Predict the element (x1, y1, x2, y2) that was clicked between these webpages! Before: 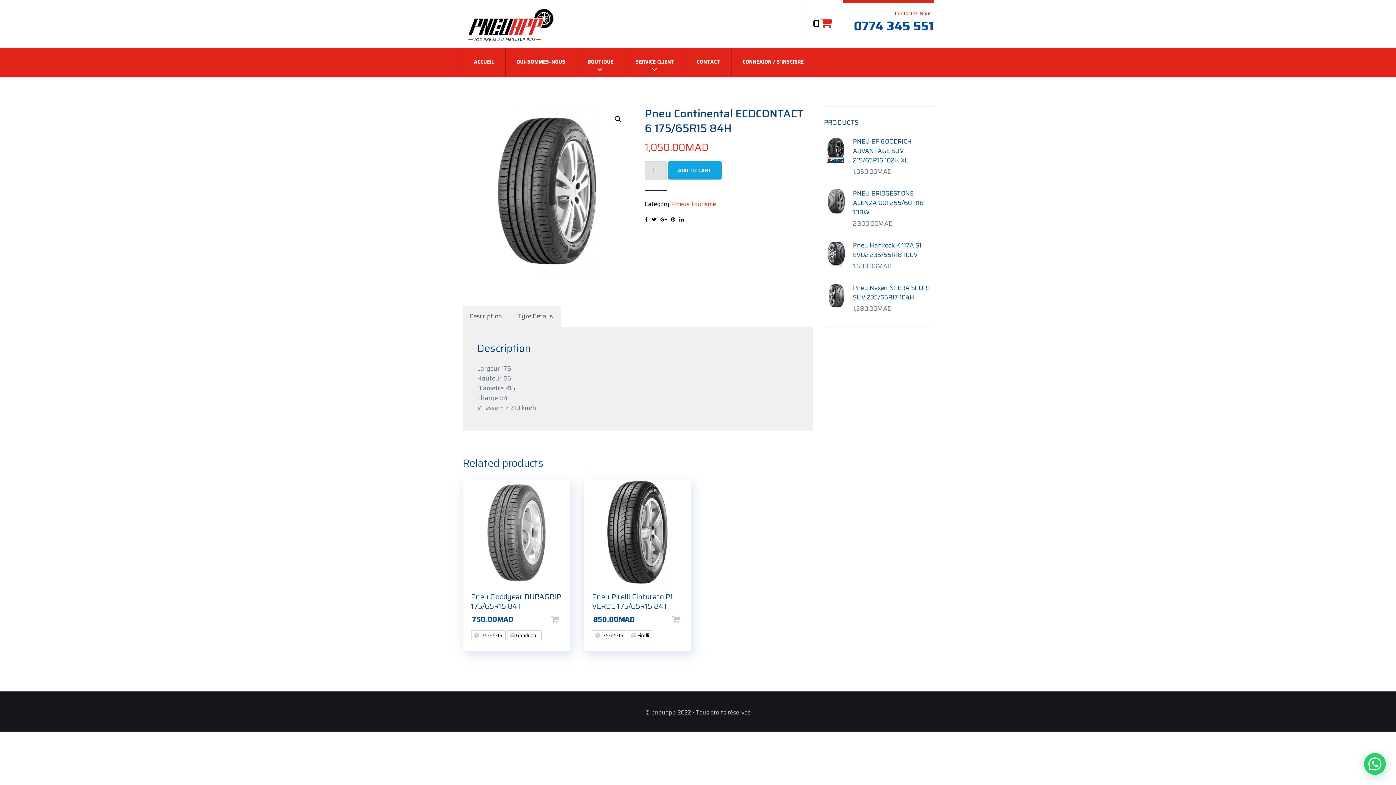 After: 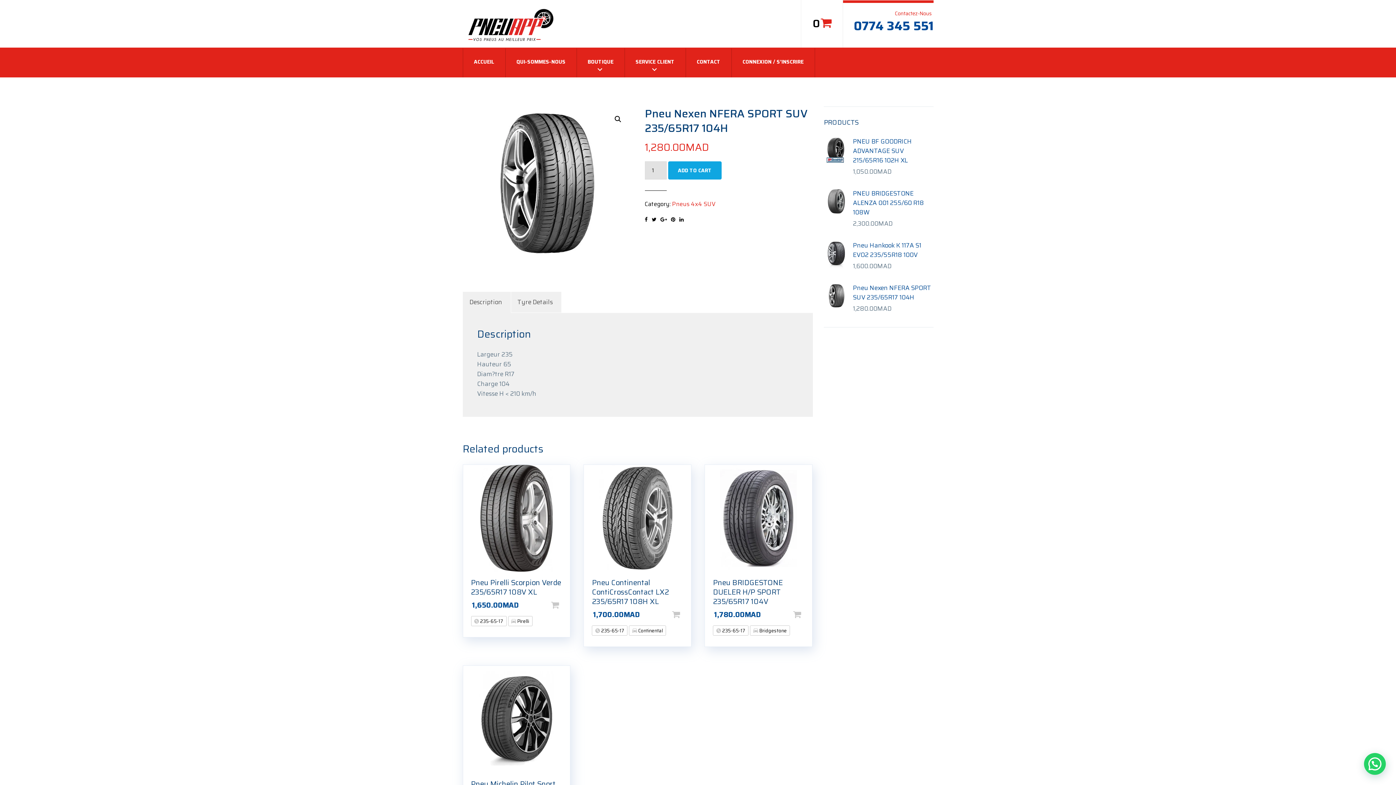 Action: label: Pneu Nexen NFERA SPORT SUV 235/65R17 104H bbox: (853, 283, 933, 302)